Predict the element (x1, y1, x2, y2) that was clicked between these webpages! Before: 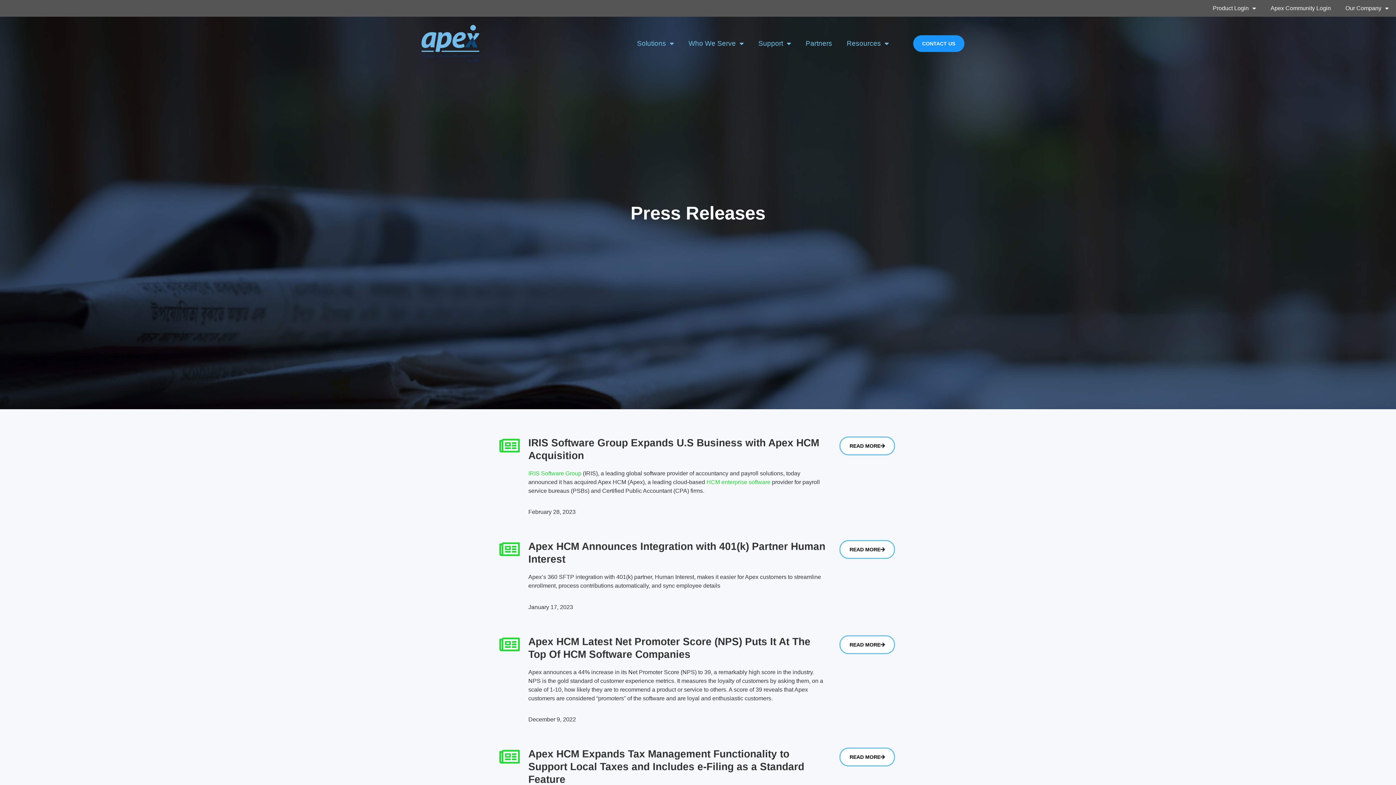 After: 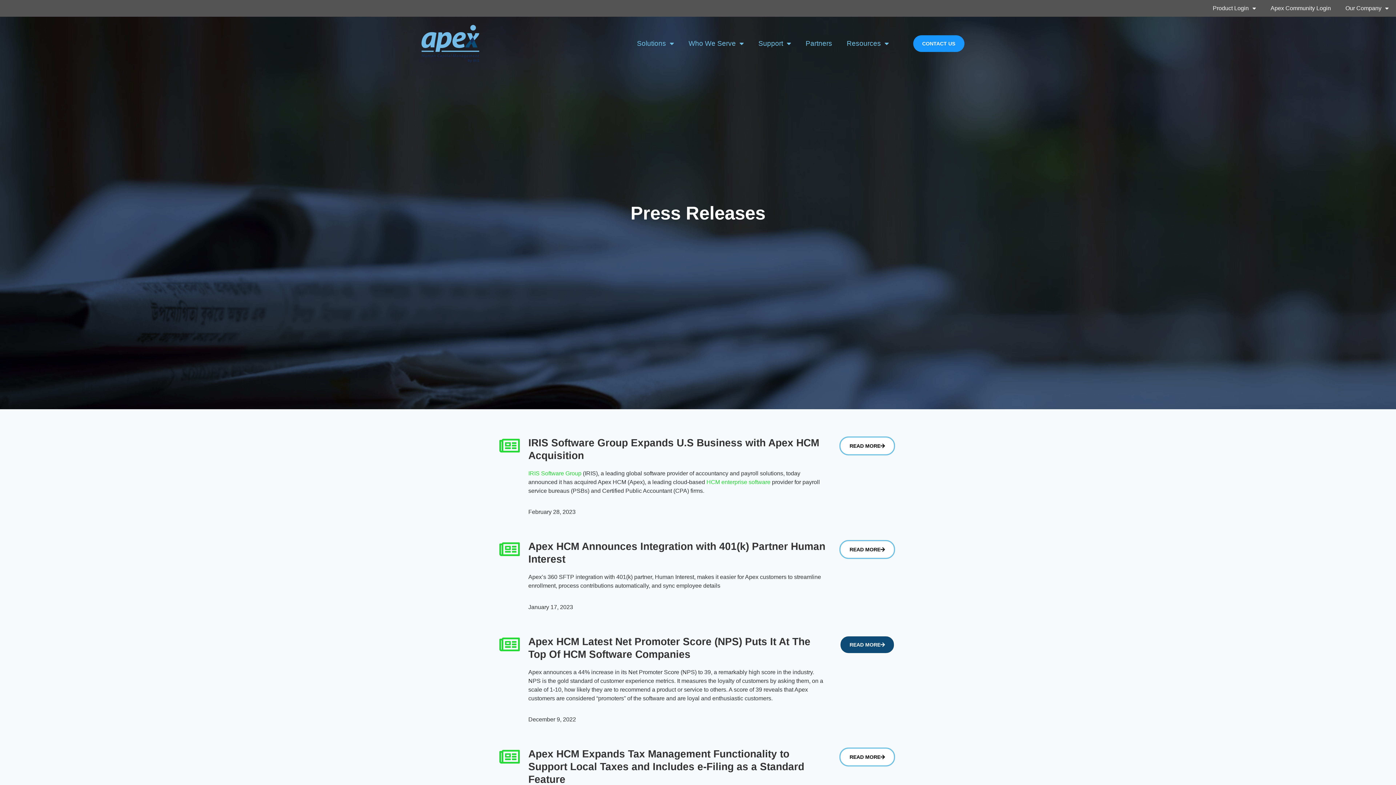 Action: label: READ MORE bbox: (839, 635, 895, 654)